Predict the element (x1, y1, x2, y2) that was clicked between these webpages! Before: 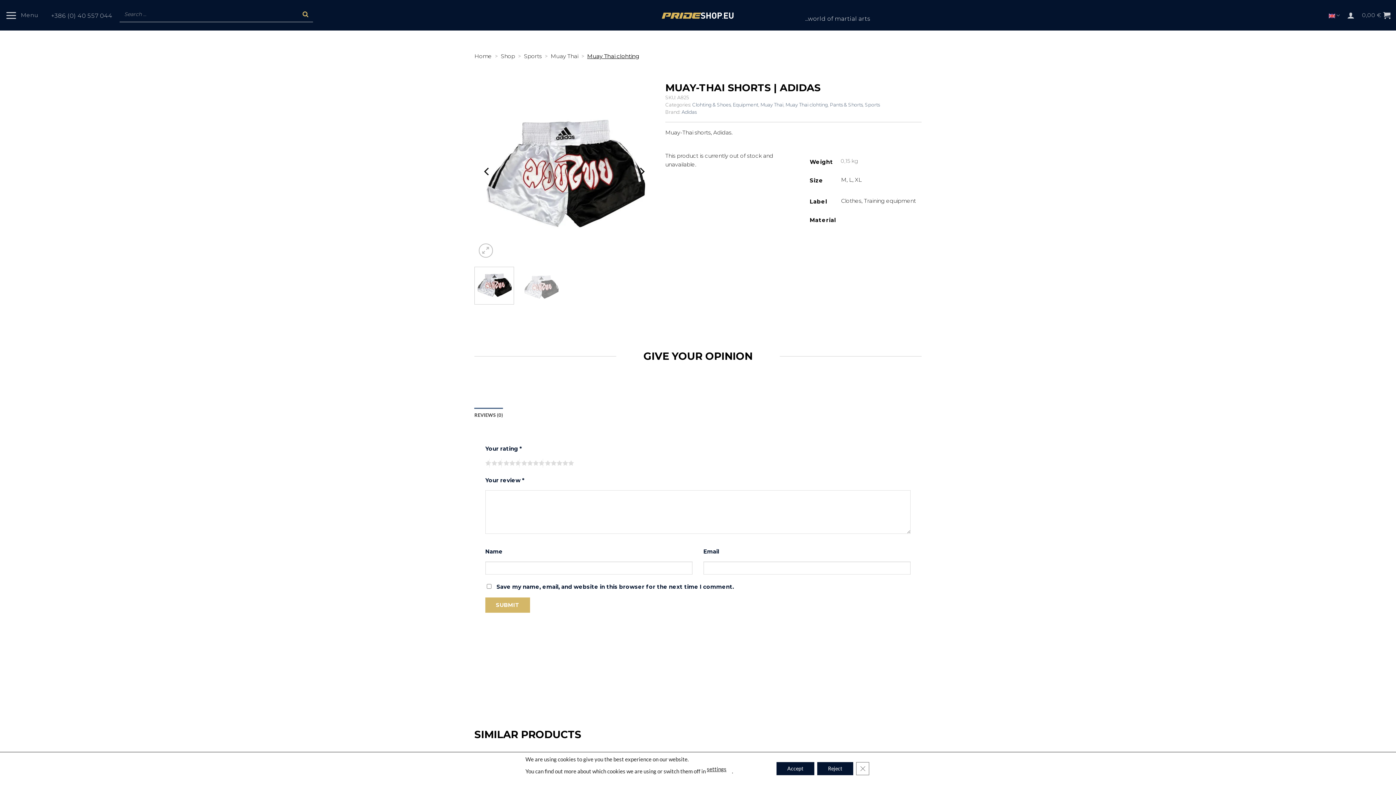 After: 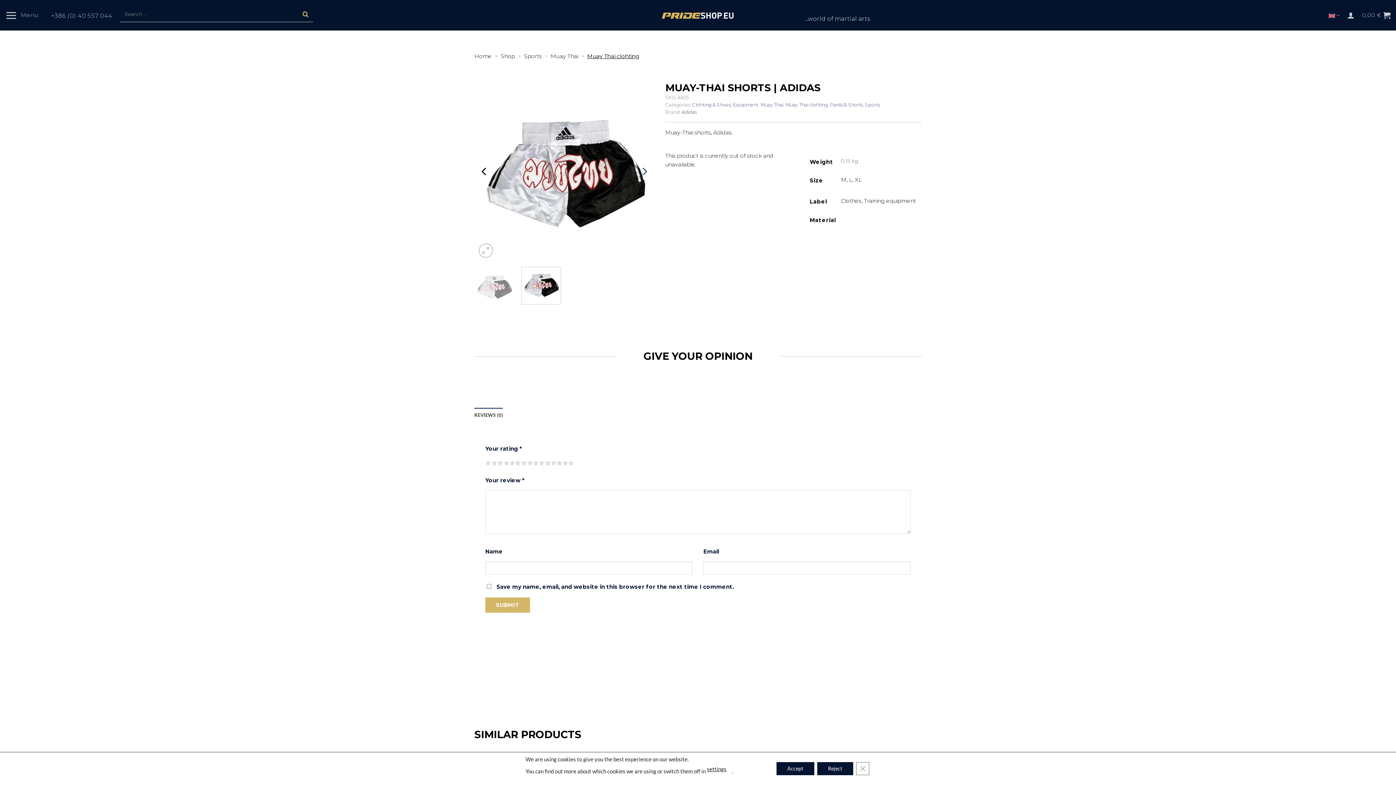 Action: label: Next bbox: (635, 153, 648, 189)